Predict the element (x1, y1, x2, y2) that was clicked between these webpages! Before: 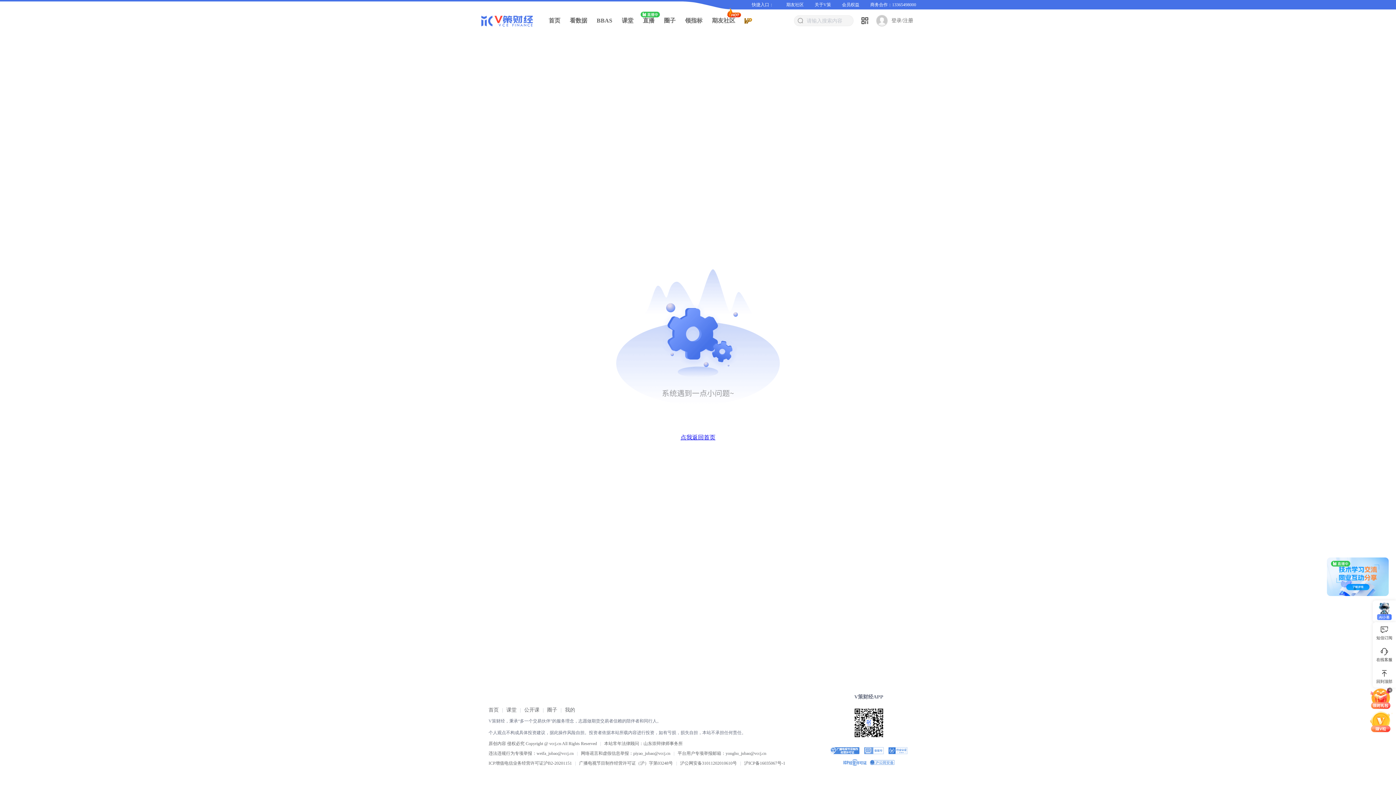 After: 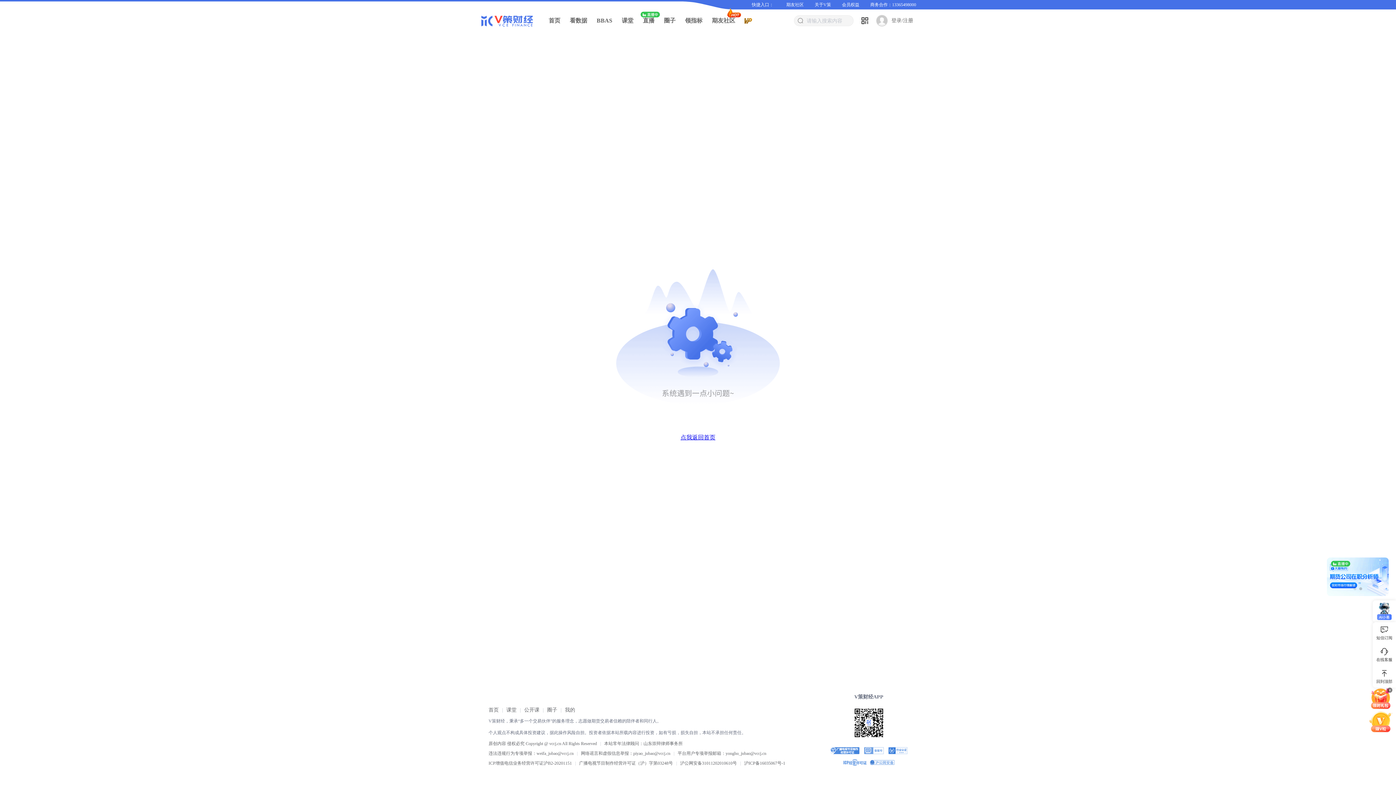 Action: bbox: (1359, 587, 1362, 590)